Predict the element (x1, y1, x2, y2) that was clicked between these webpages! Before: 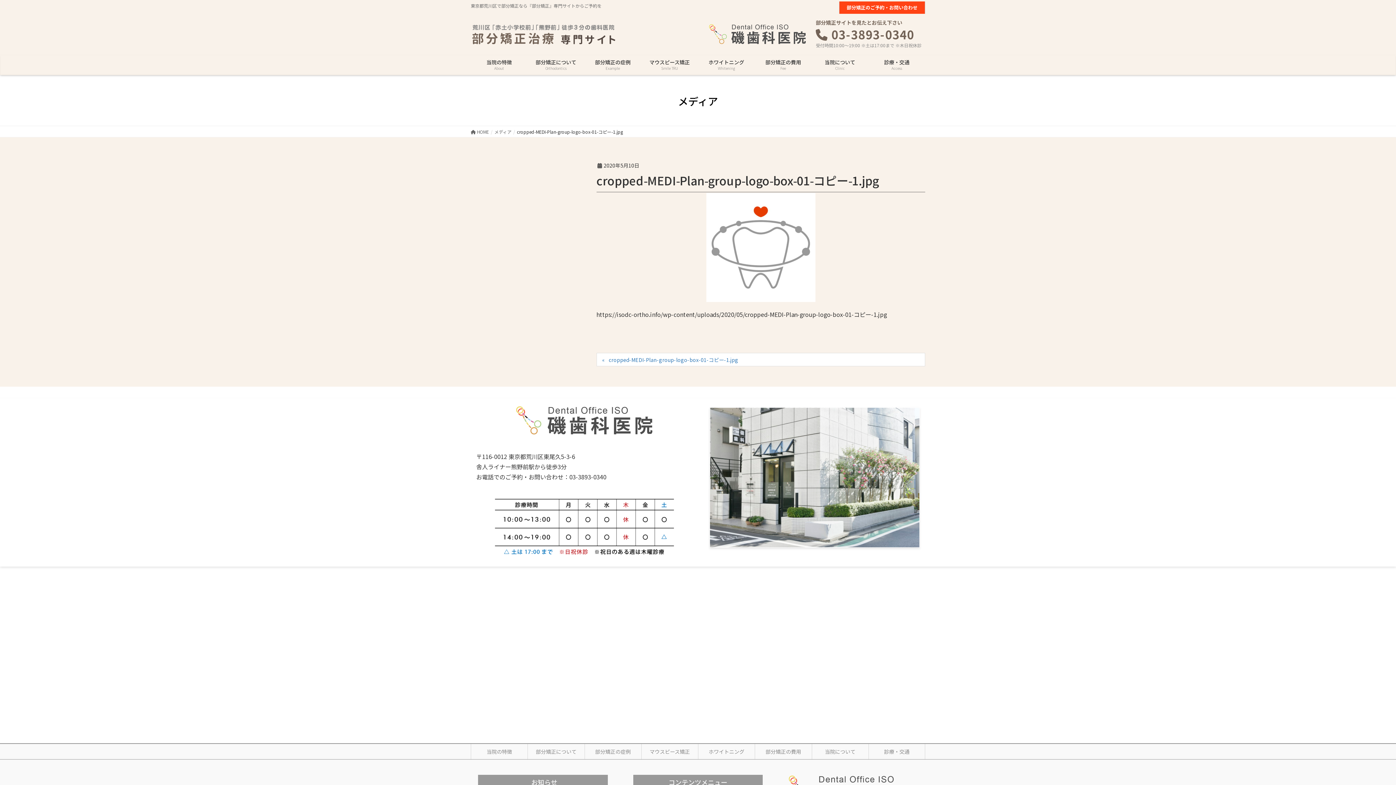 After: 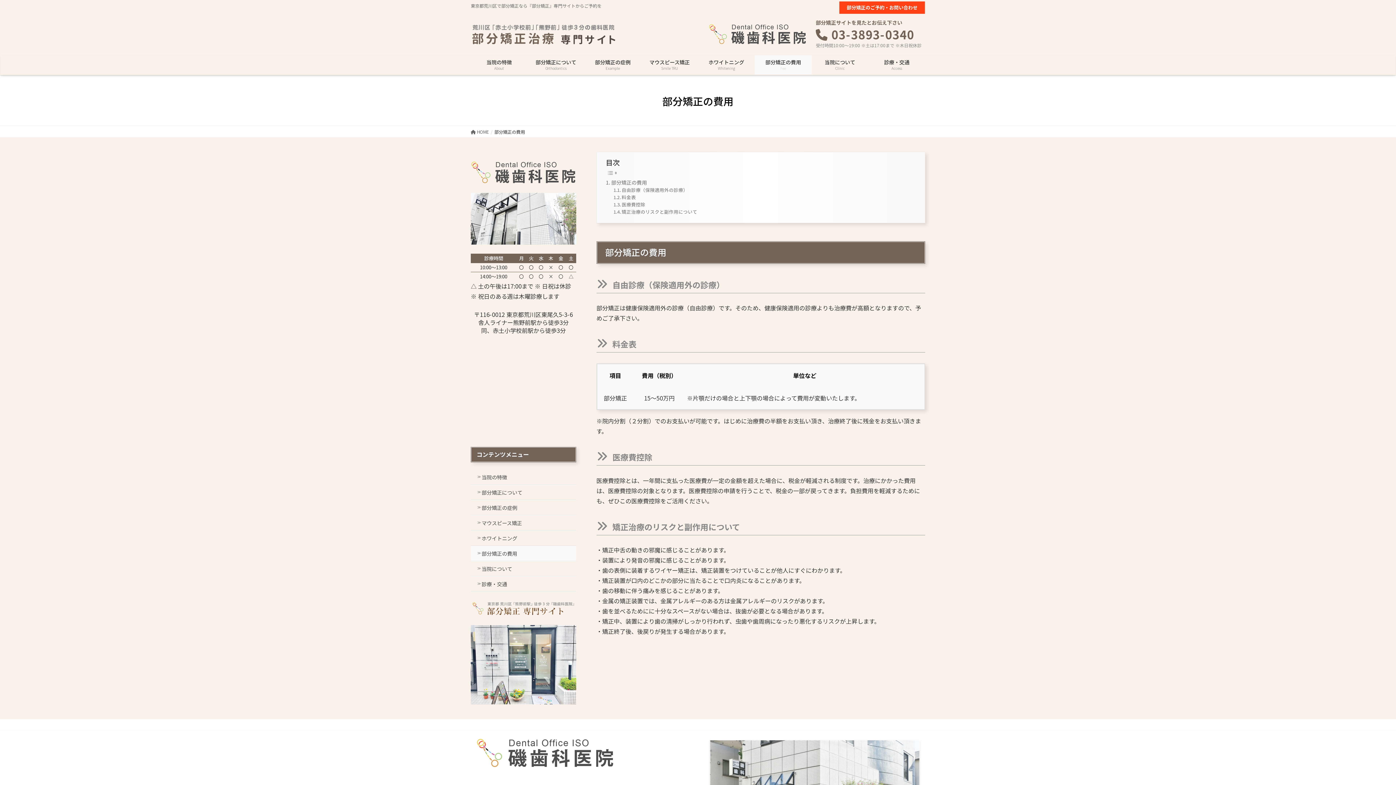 Action: label: 部分矯正の費用
Fee bbox: (755, 55, 811, 74)